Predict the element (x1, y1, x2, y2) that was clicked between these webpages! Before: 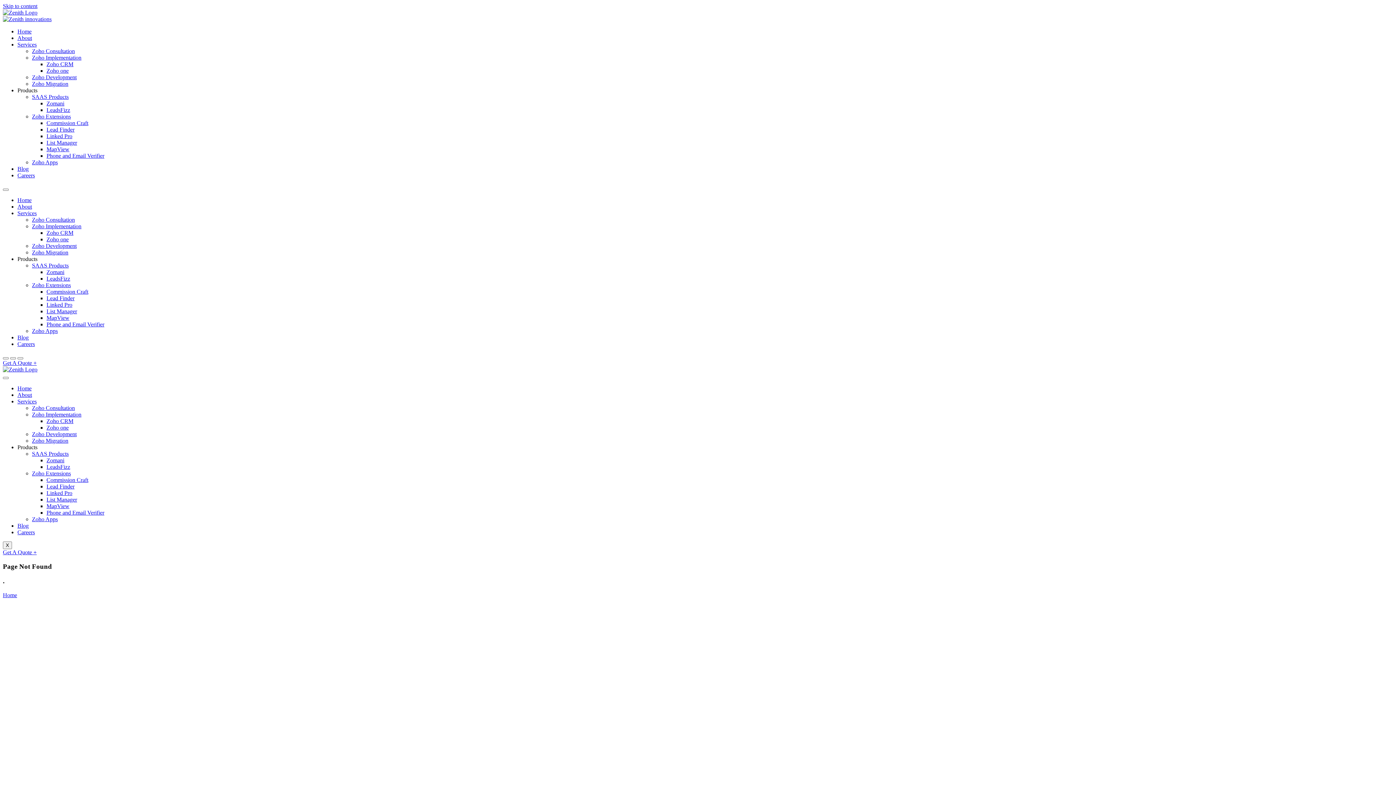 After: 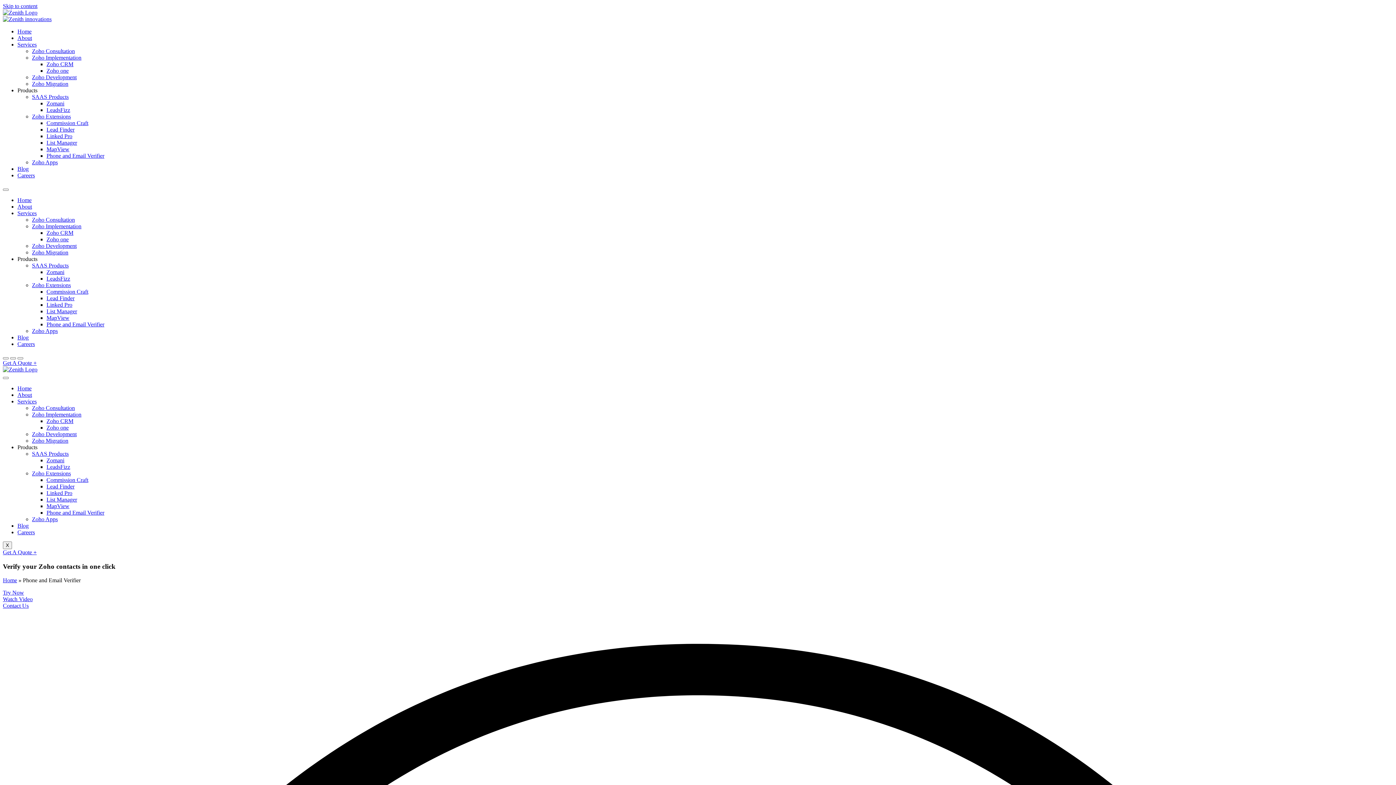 Action: label: Phone and Email Verifier bbox: (46, 321, 104, 327)